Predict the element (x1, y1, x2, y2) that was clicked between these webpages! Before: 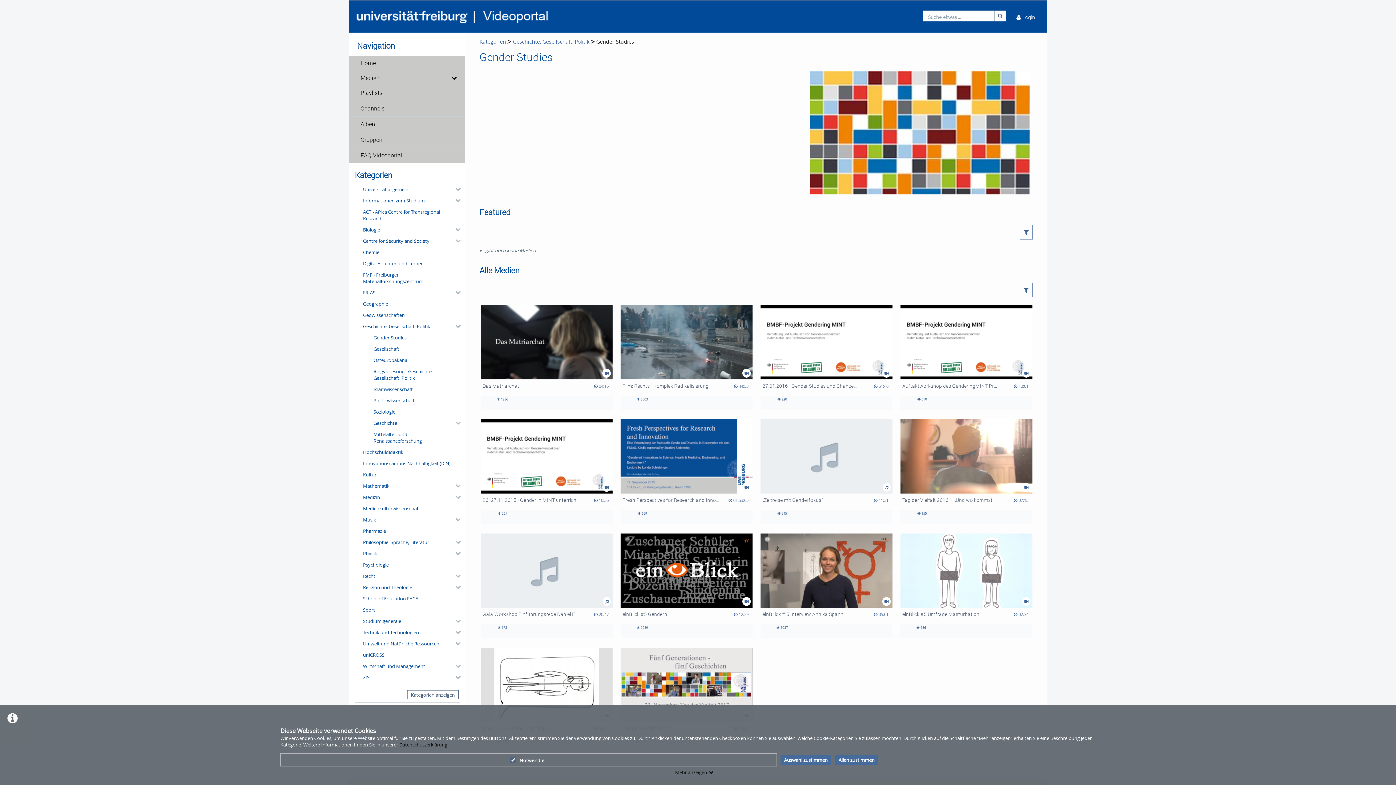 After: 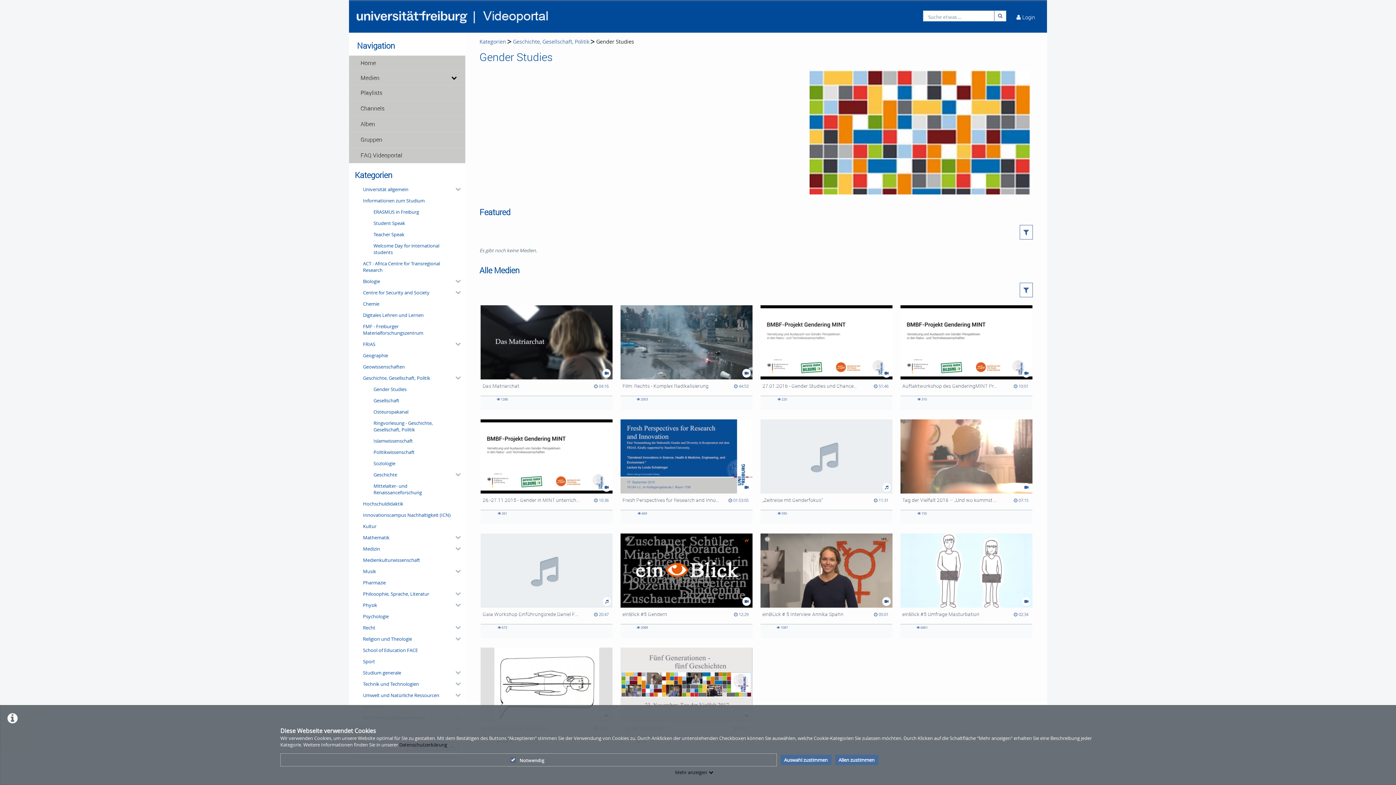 Action: bbox: (452, 194, 459, 206) label: category hides content